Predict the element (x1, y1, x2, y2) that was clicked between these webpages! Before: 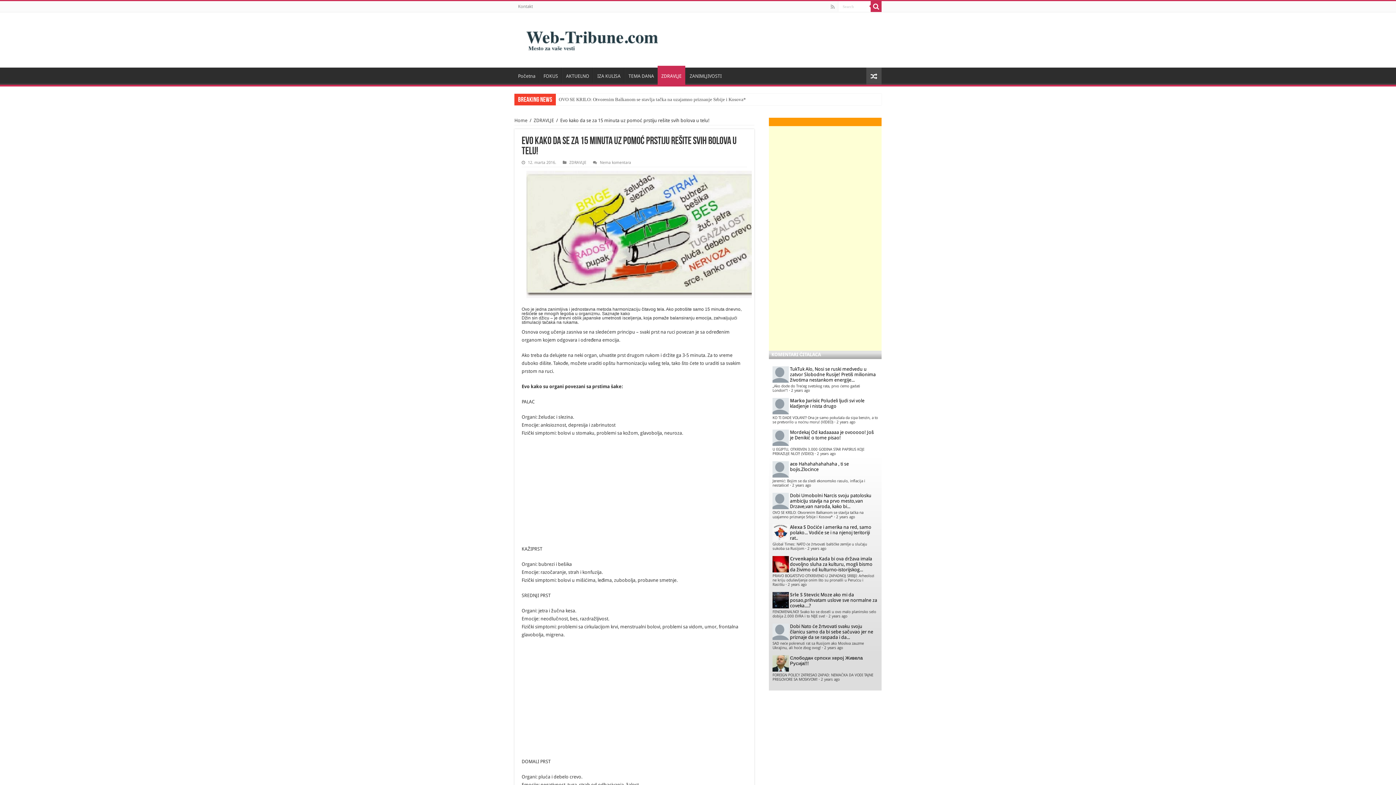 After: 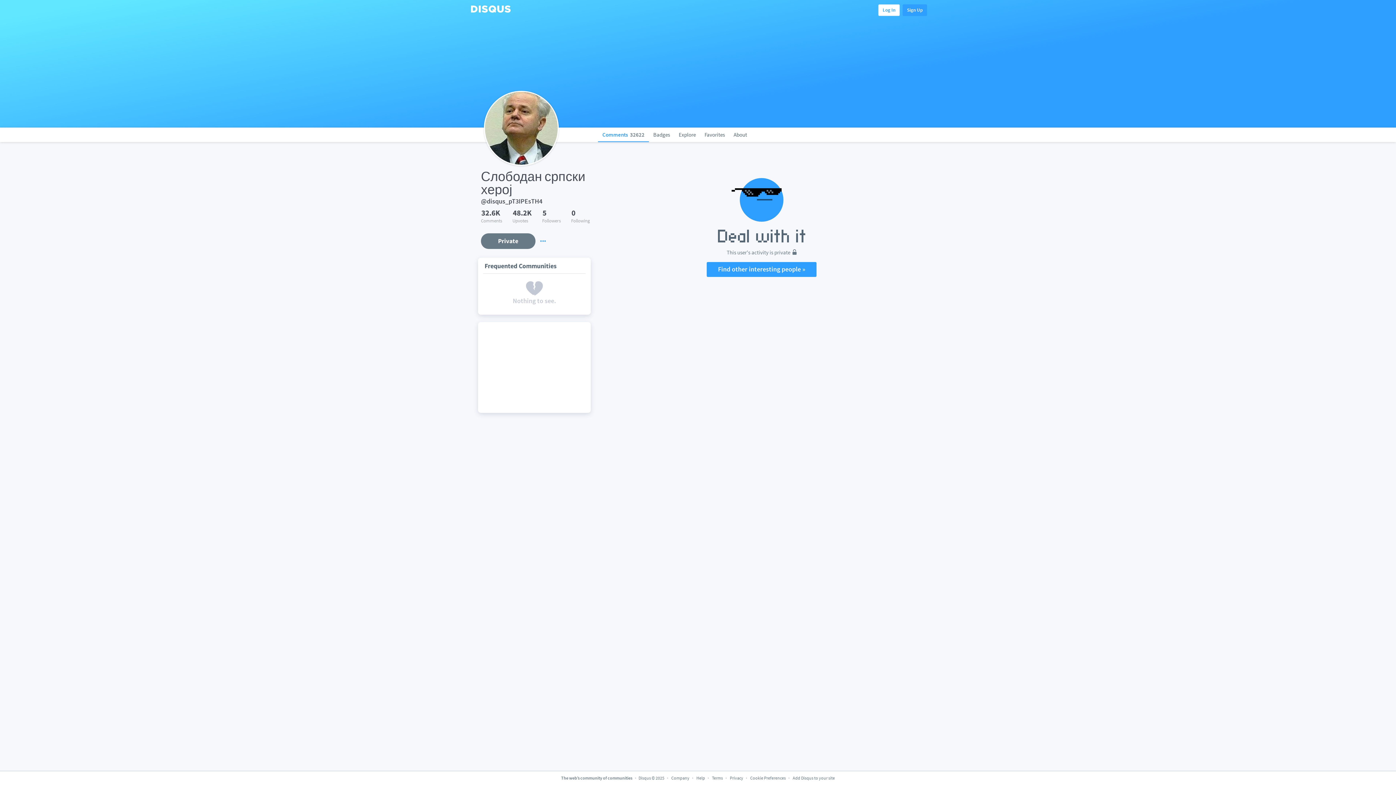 Action: label: Слободан српски херој bbox: (790, 655, 844, 661)